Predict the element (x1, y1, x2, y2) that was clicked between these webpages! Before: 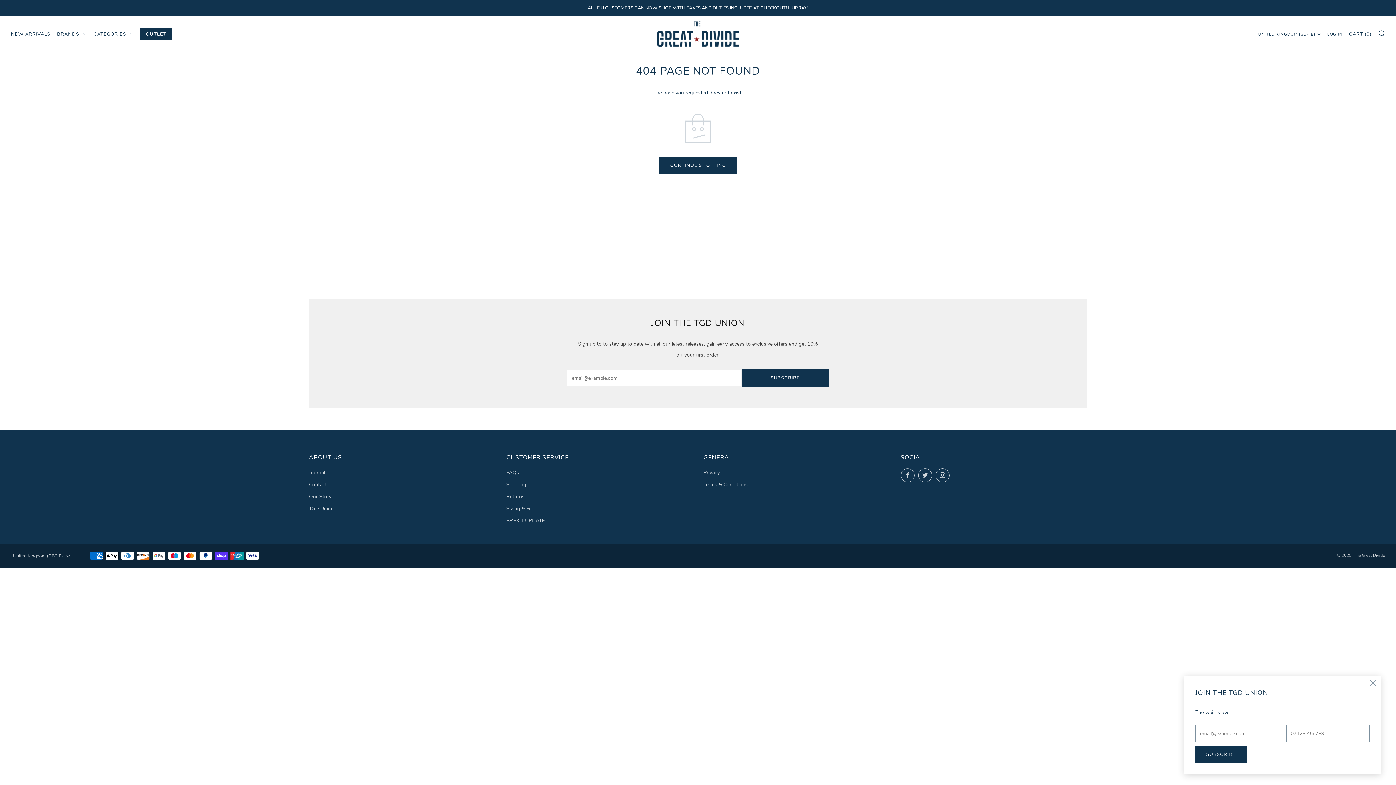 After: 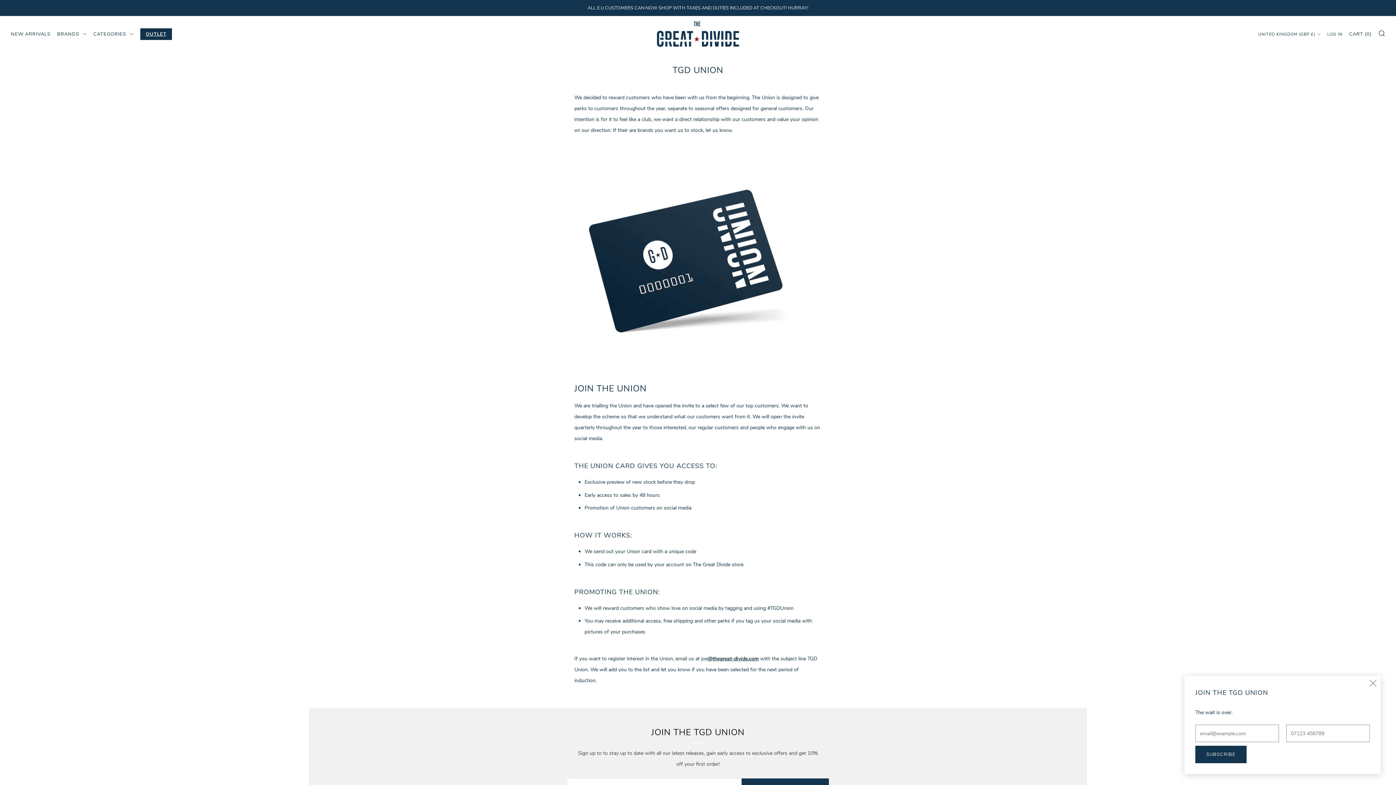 Action: label: TGD Union bbox: (309, 505, 333, 512)